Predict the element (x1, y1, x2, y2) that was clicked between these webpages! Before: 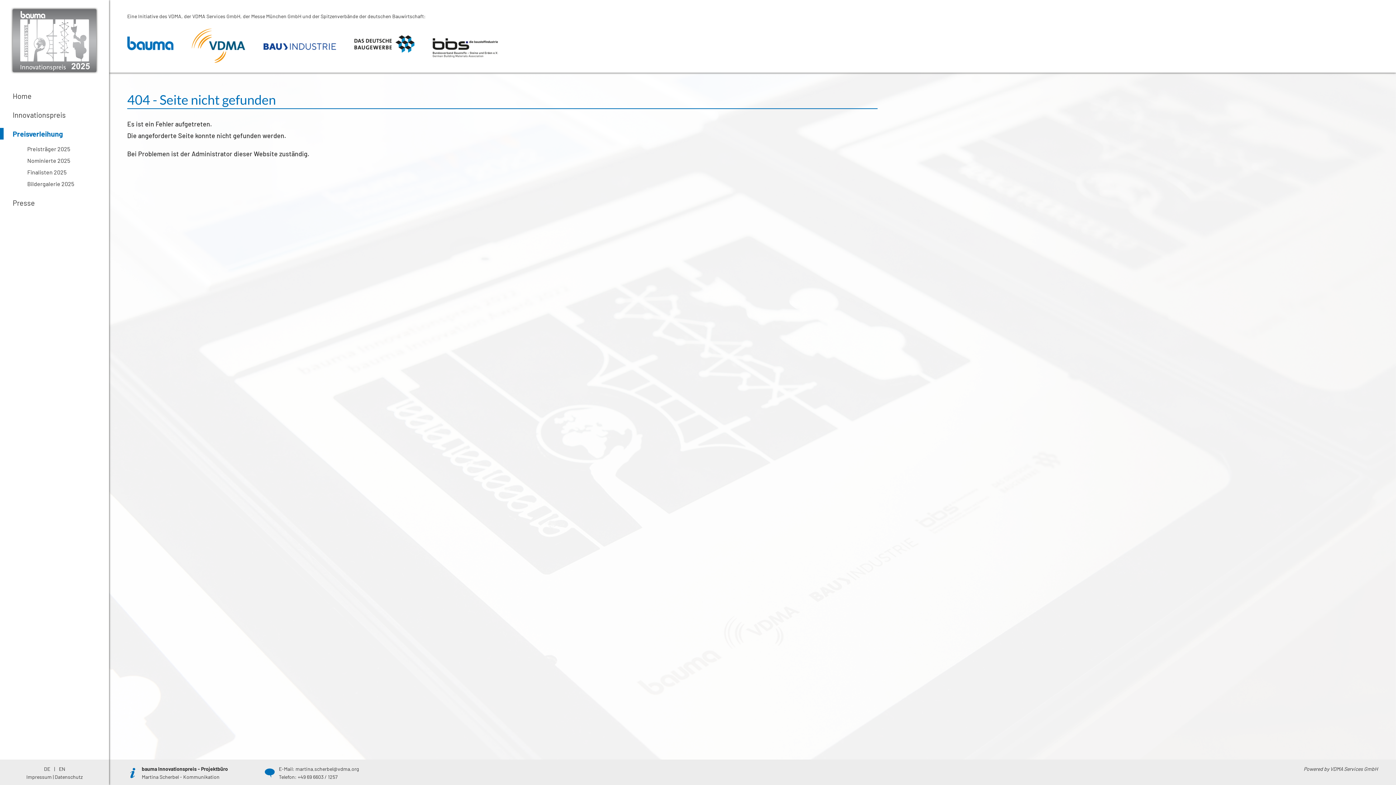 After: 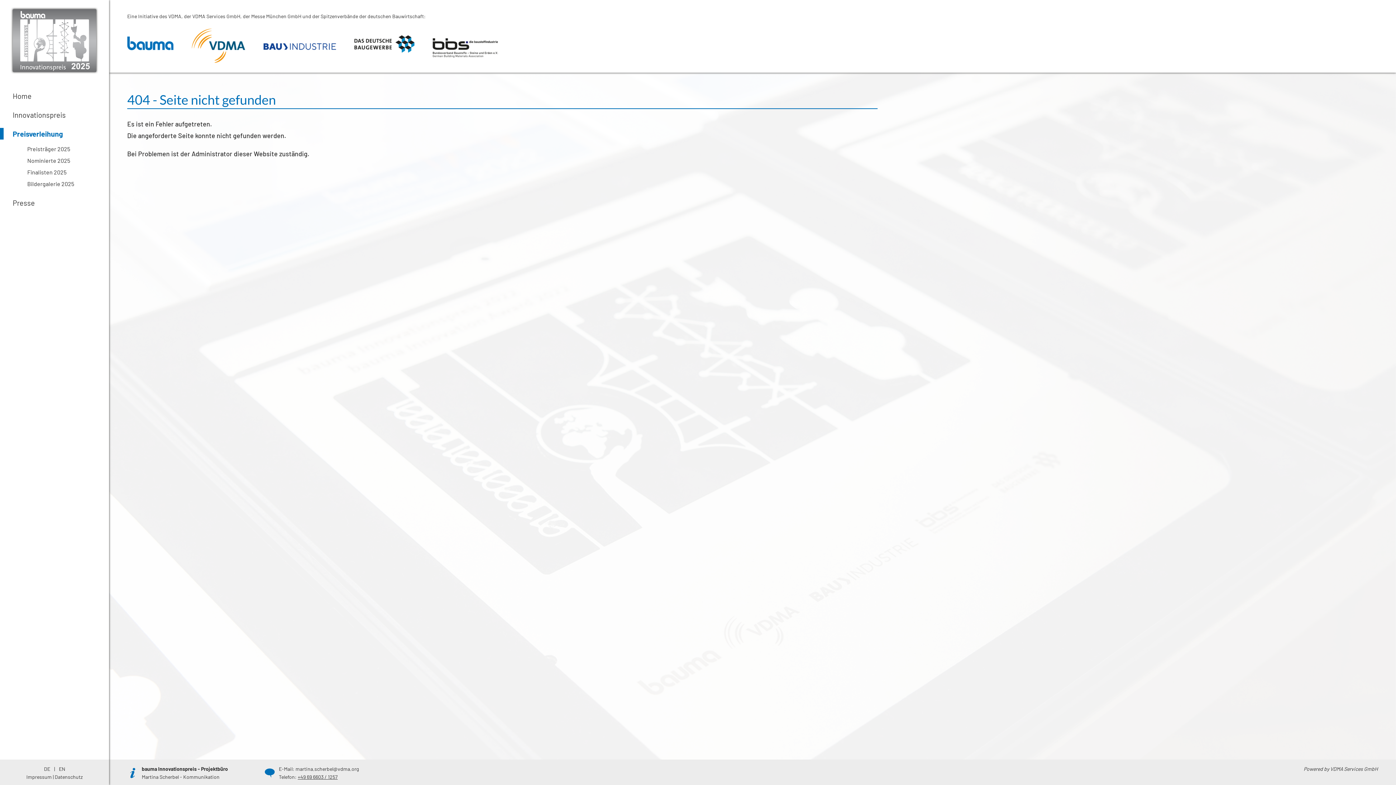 Action: bbox: (297, 774, 337, 780) label: +49 69 6603 / 1257